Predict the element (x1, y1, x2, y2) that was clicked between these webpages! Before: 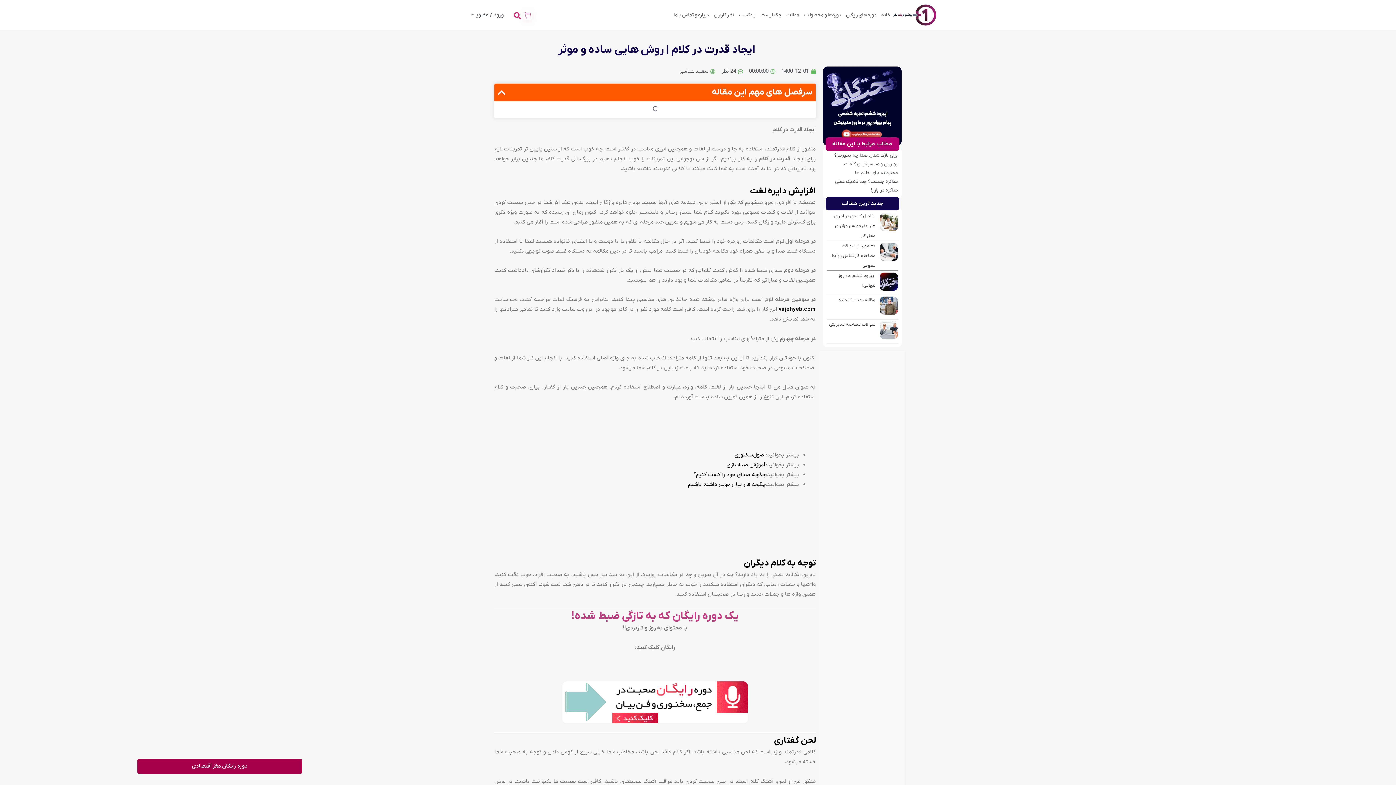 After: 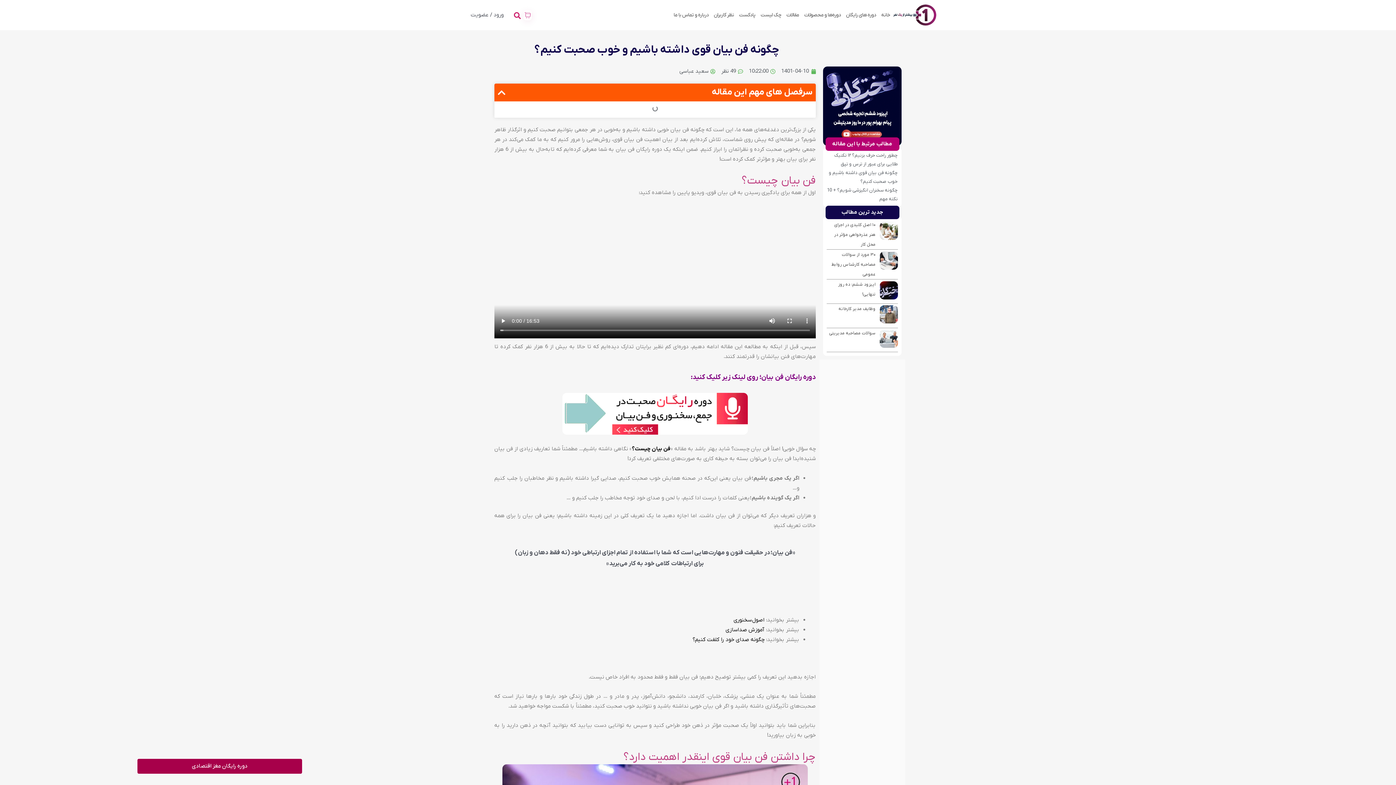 Action: bbox: (688, 481, 765, 488) label: چگونه فن بیان خوبی داشته باشیم